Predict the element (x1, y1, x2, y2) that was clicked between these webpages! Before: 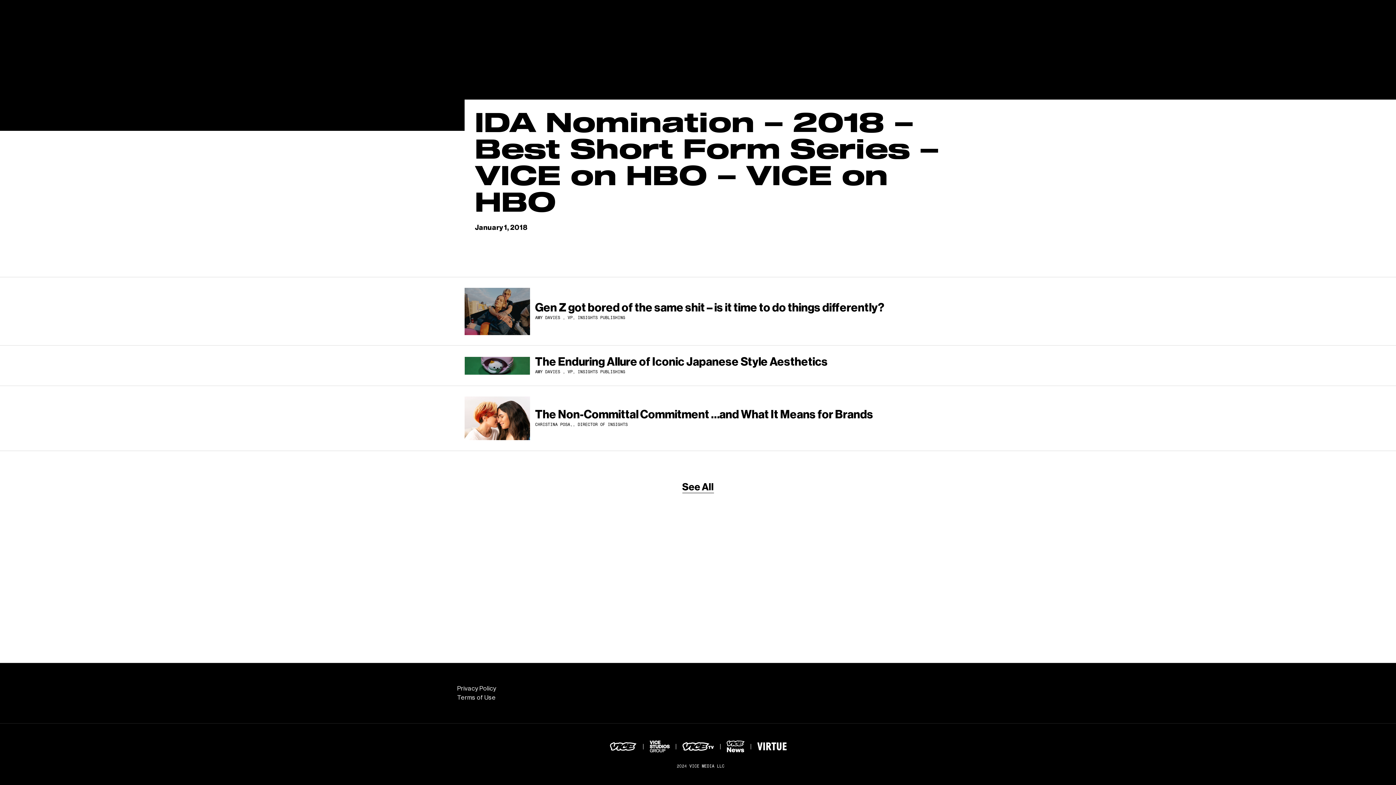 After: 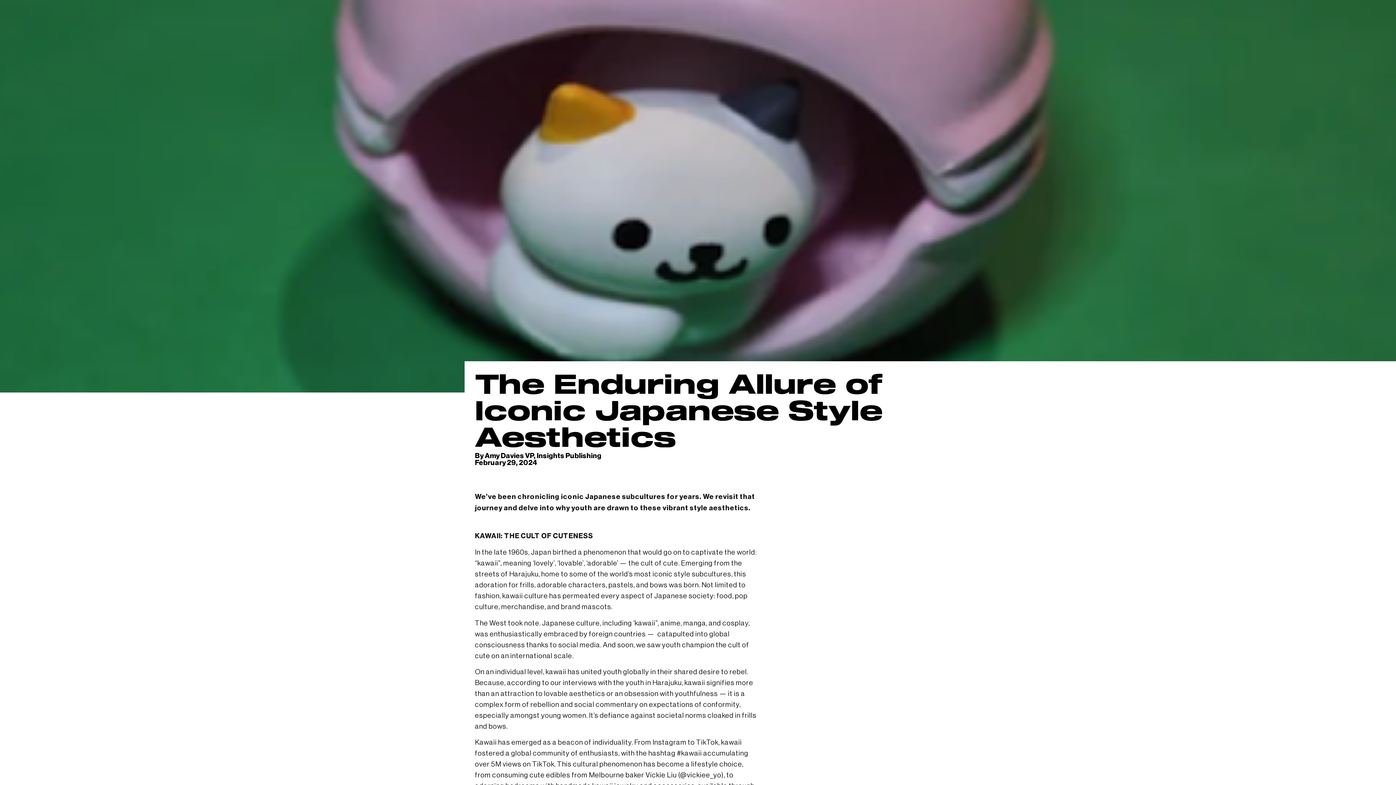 Action: bbox: (464, 357, 530, 374)